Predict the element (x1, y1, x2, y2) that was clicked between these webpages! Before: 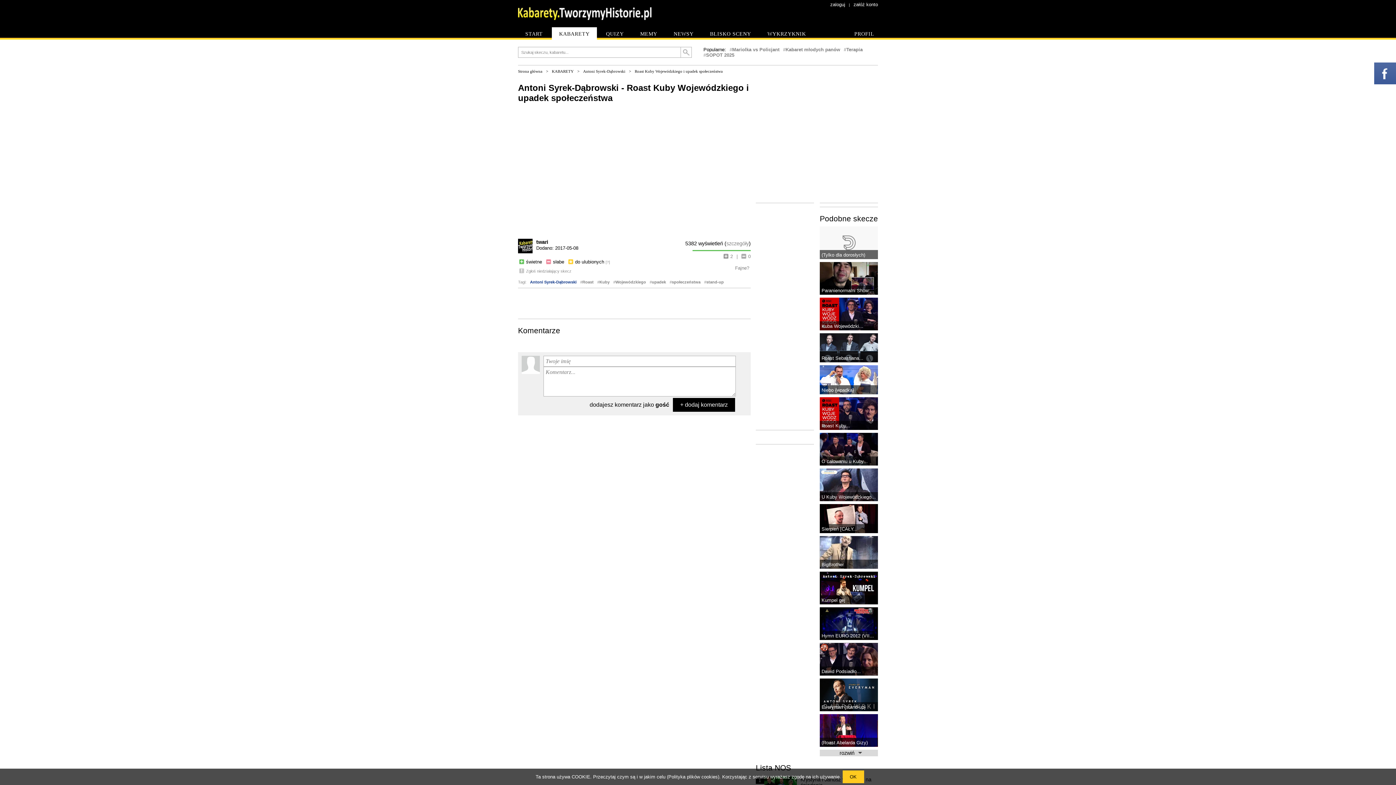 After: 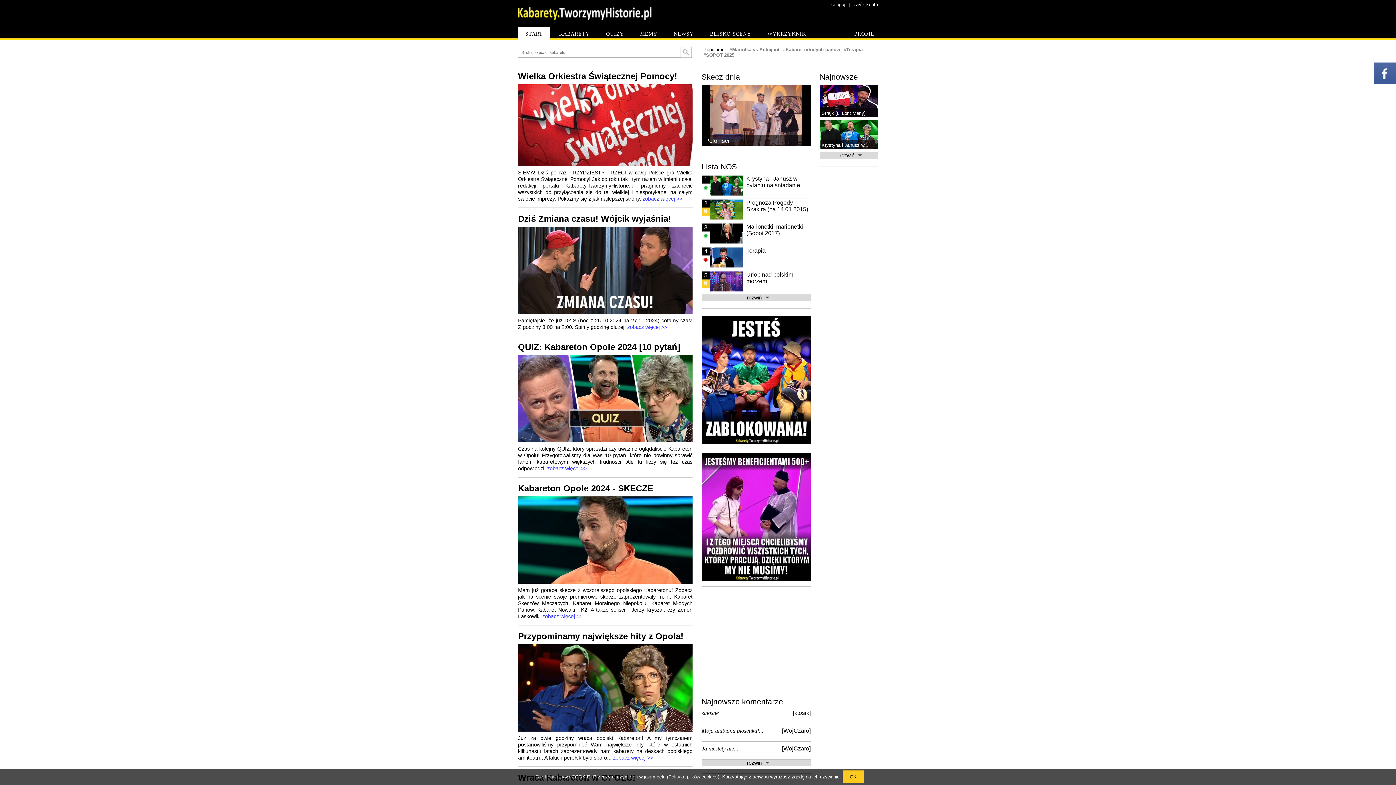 Action: label: Strona główna bbox: (518, 69, 542, 73)